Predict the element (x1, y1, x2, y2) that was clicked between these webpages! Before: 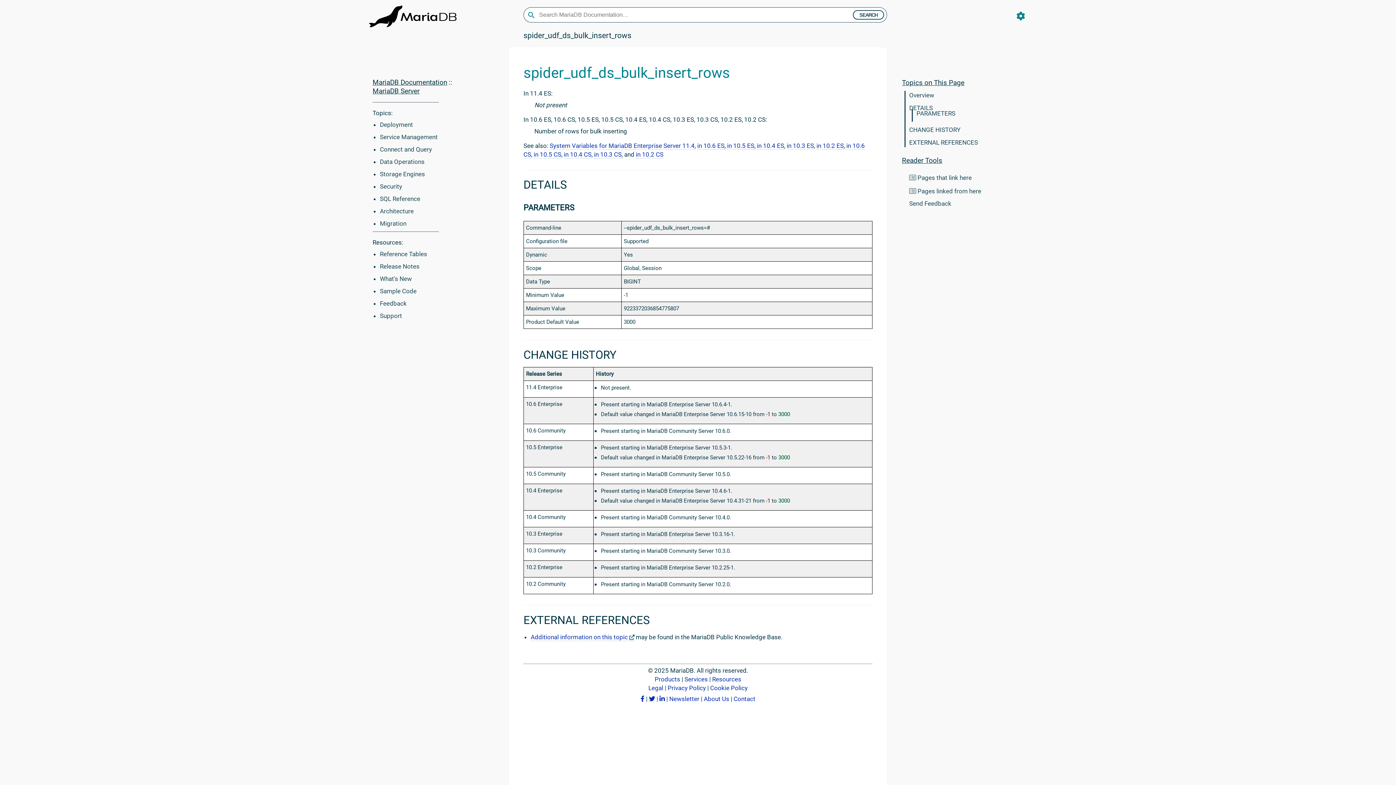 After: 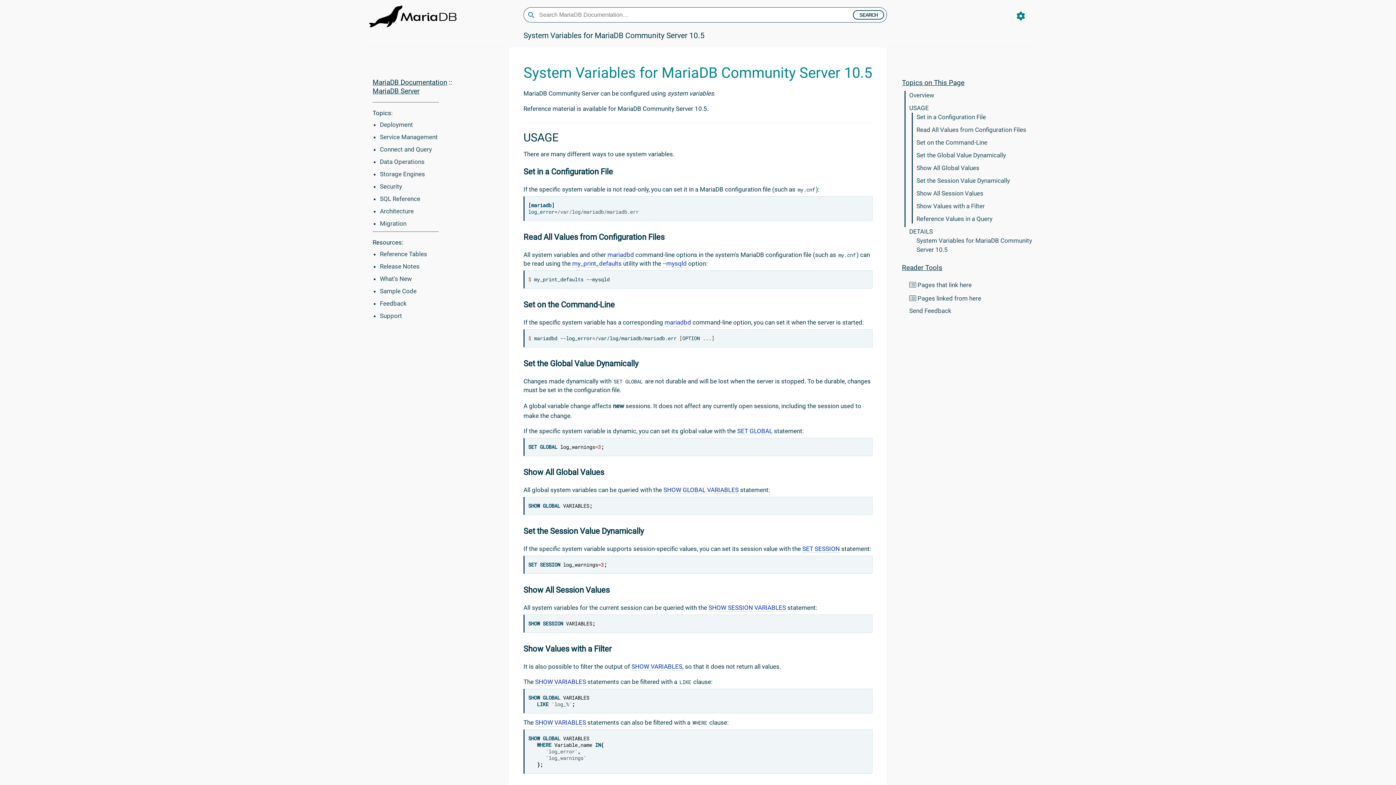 Action: label: in 10.5 CS bbox: (533, 150, 561, 158)